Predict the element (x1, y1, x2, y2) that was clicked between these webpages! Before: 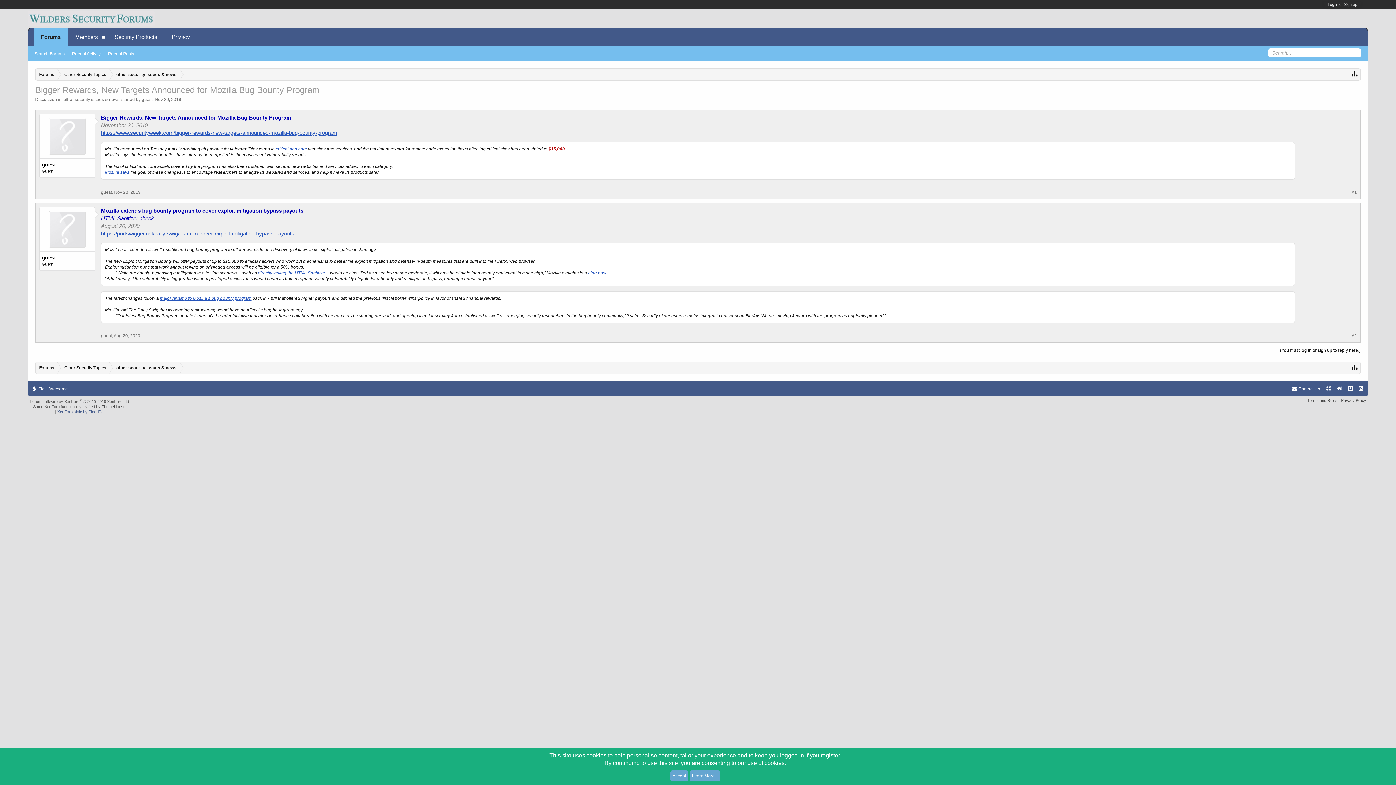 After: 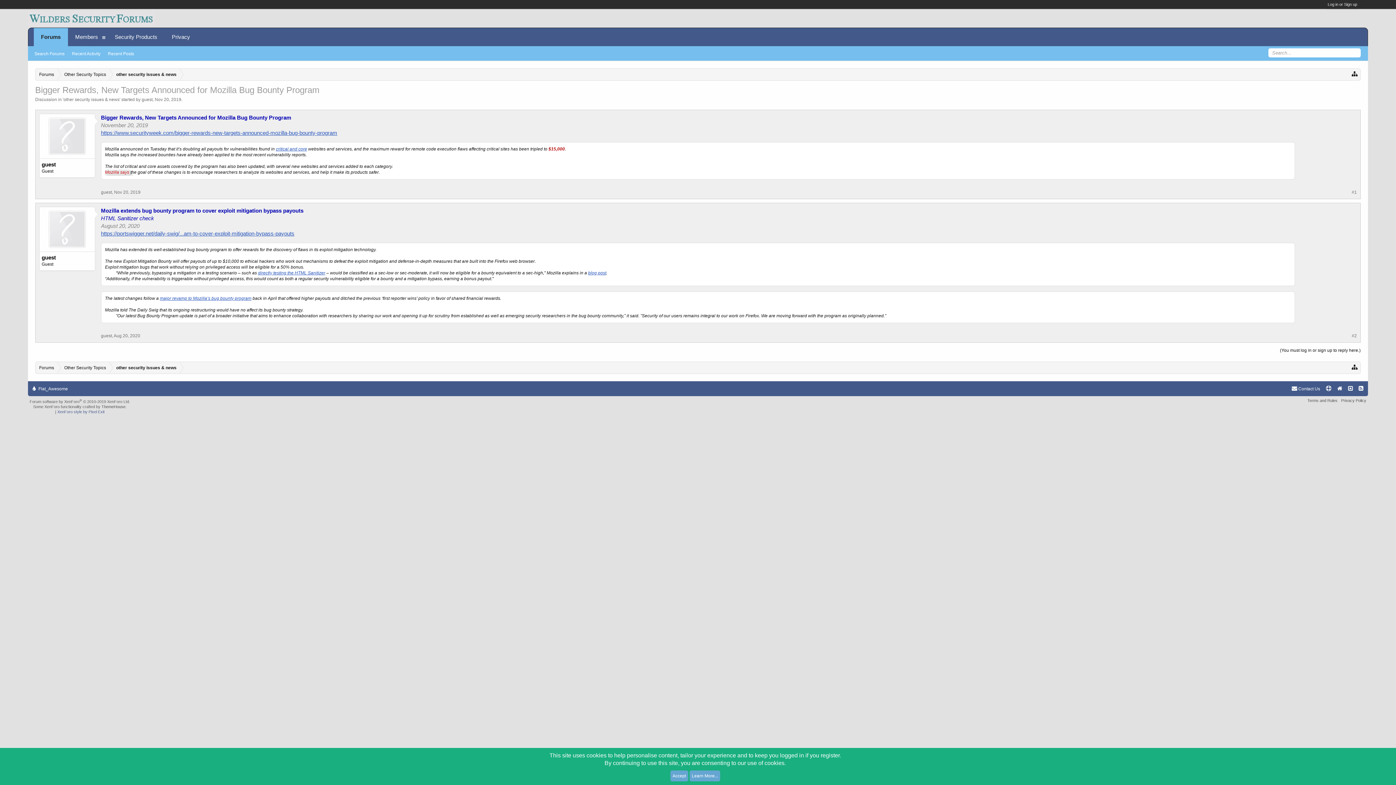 Action: label: Mozilla says bbox: (103, 169, 130, 174)